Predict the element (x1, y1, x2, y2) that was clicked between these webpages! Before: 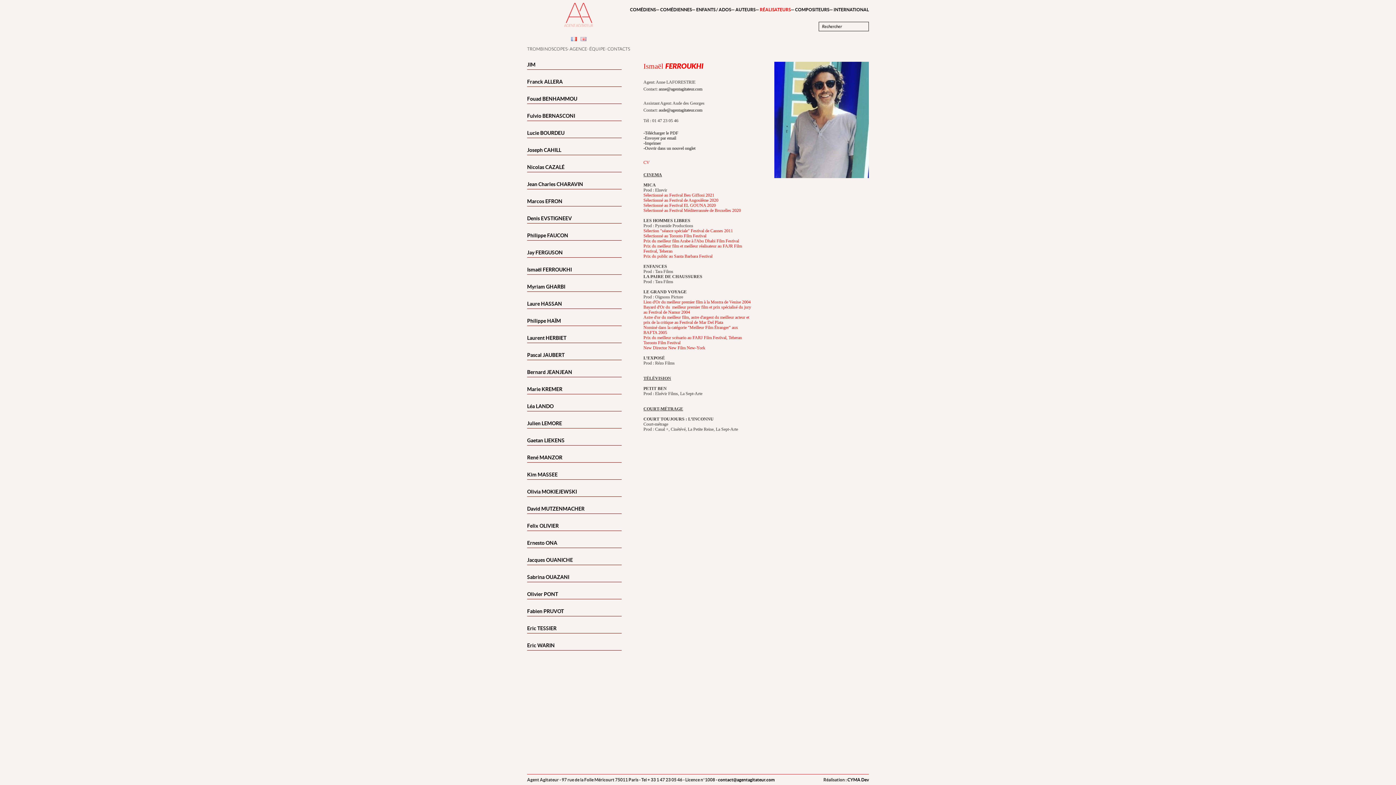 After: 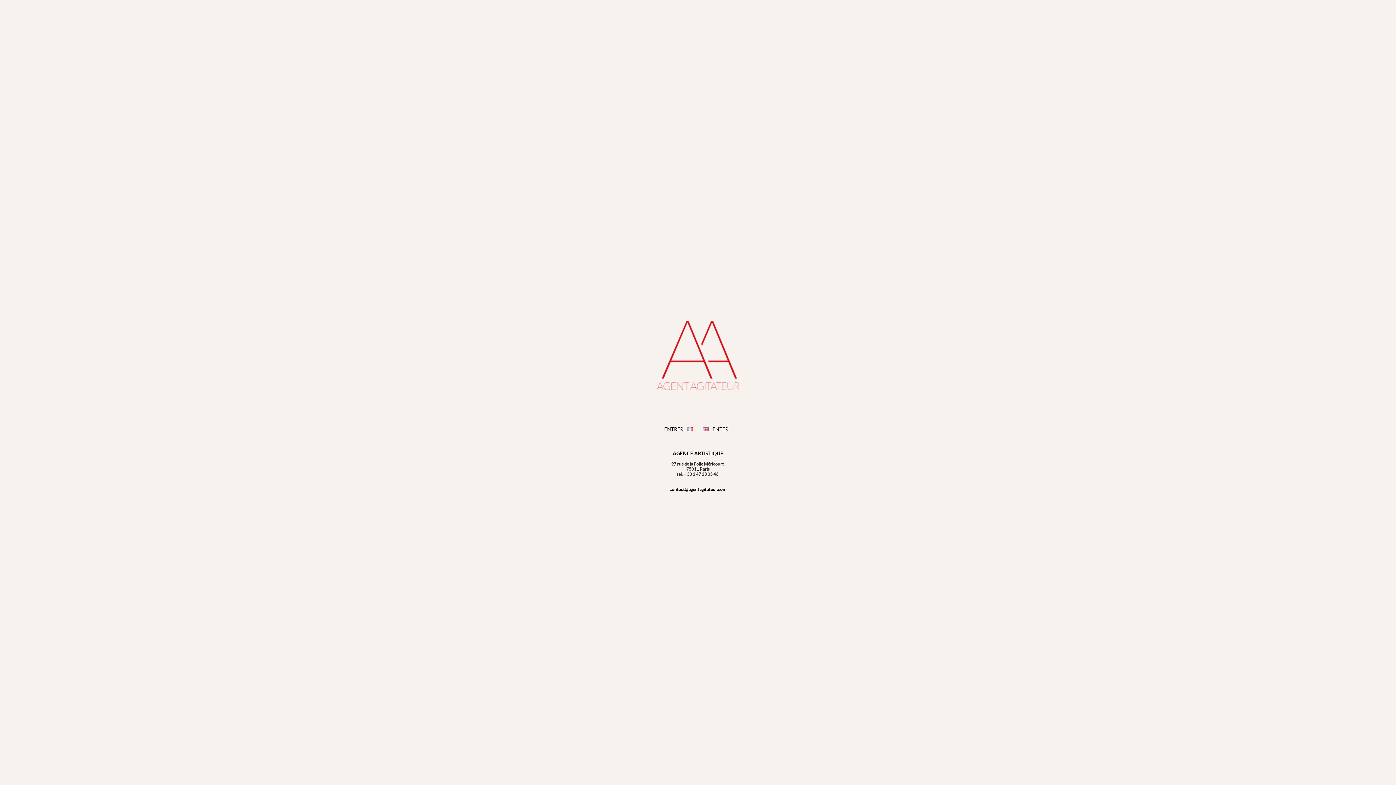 Action: bbox: (564, 2, 593, 31)